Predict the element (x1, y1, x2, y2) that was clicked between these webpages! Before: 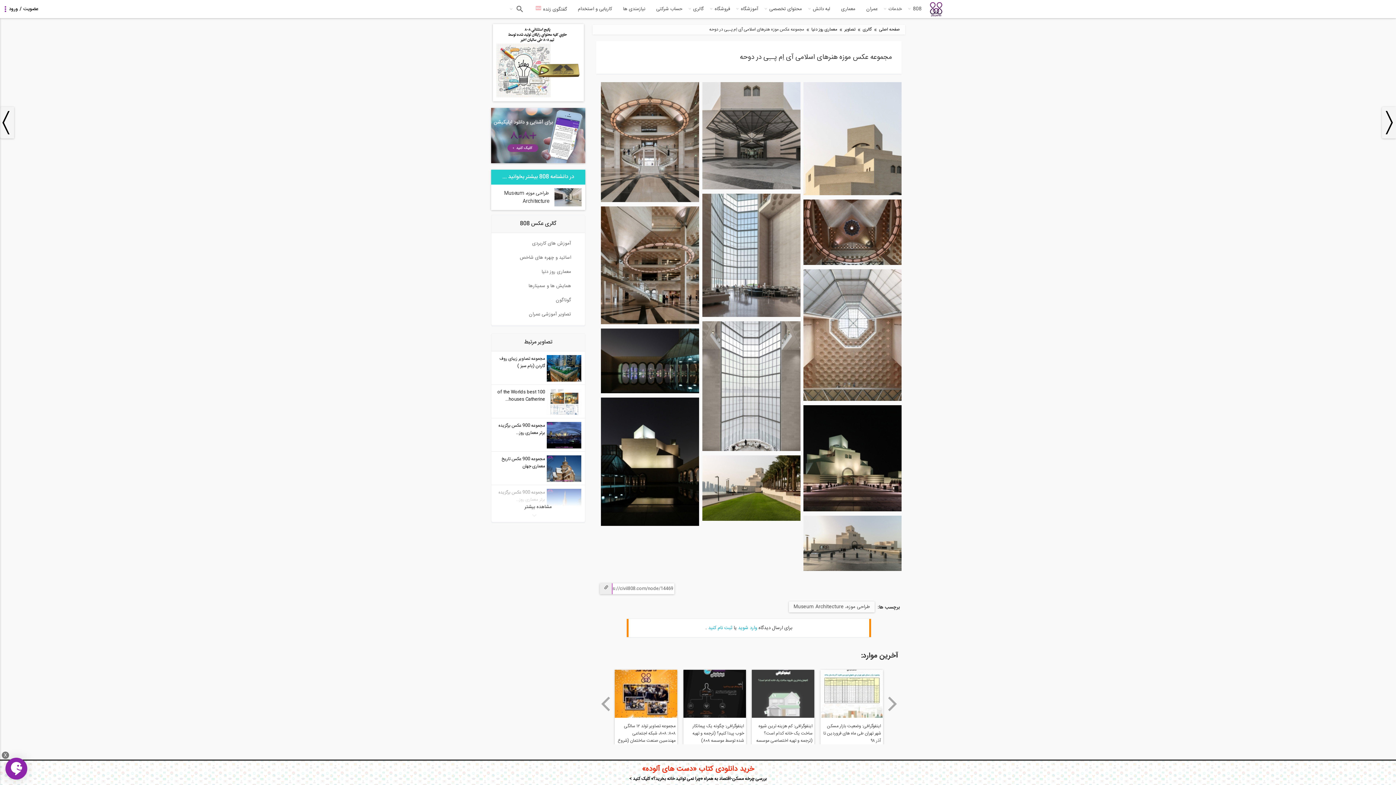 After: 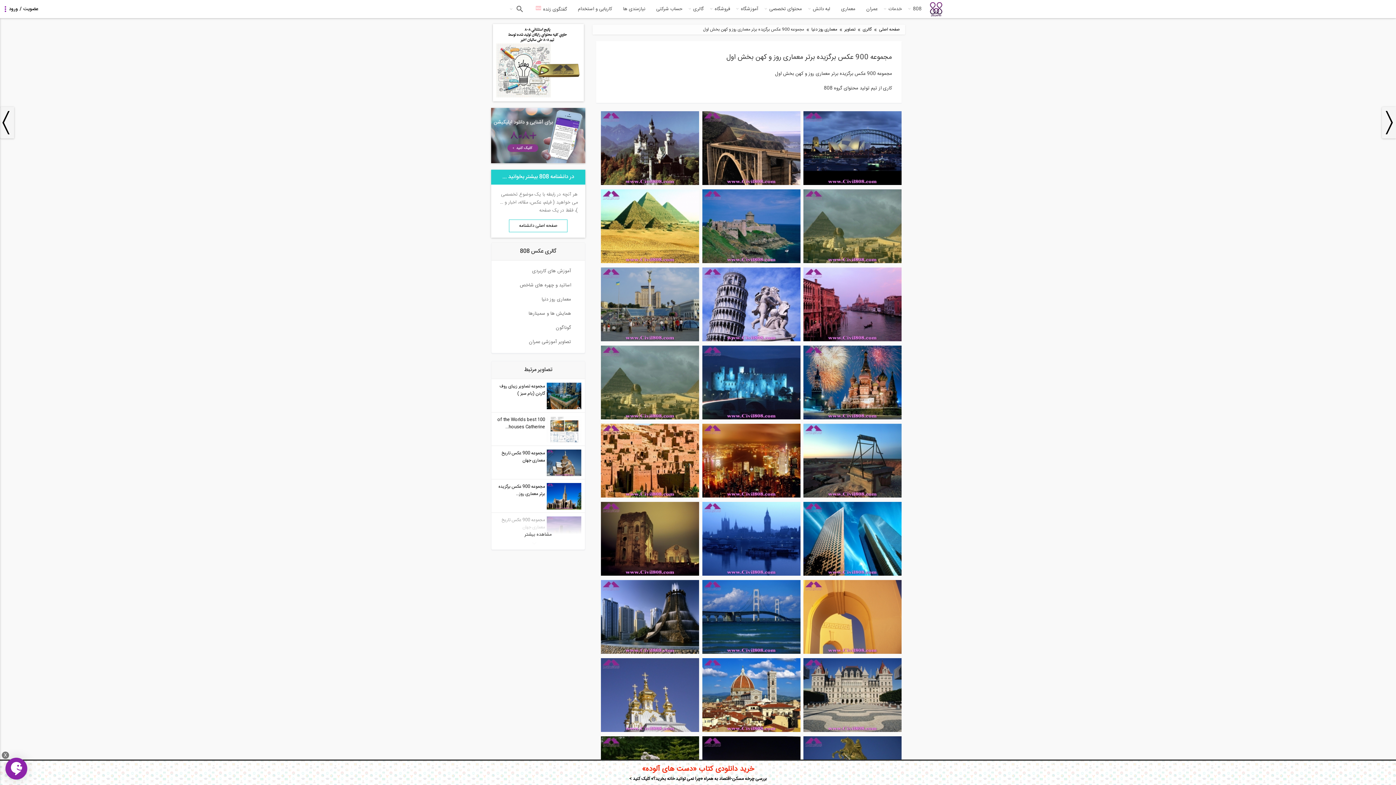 Action: label: مجموعه 900 عکس برگزیده برتر معماری روز... bbox: (498, 422, 545, 436)